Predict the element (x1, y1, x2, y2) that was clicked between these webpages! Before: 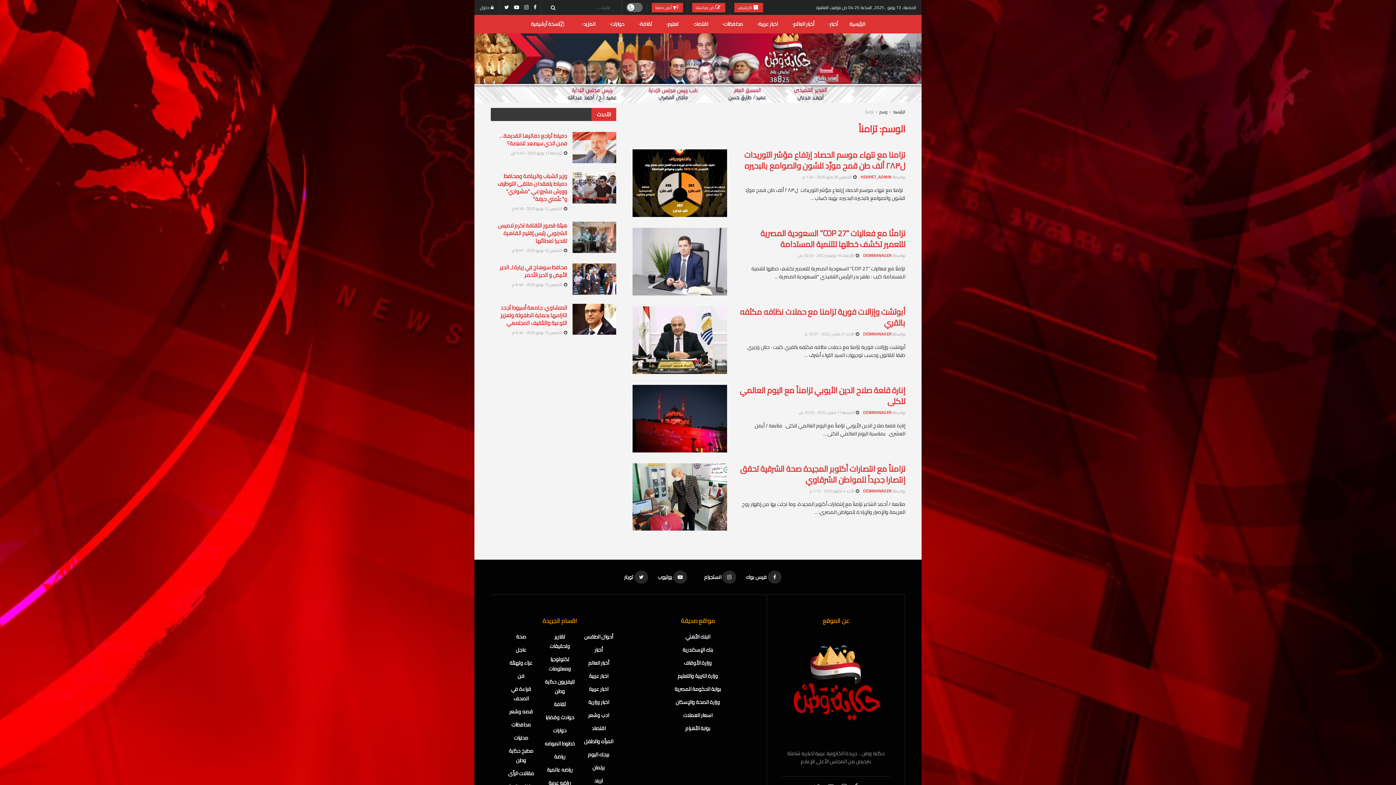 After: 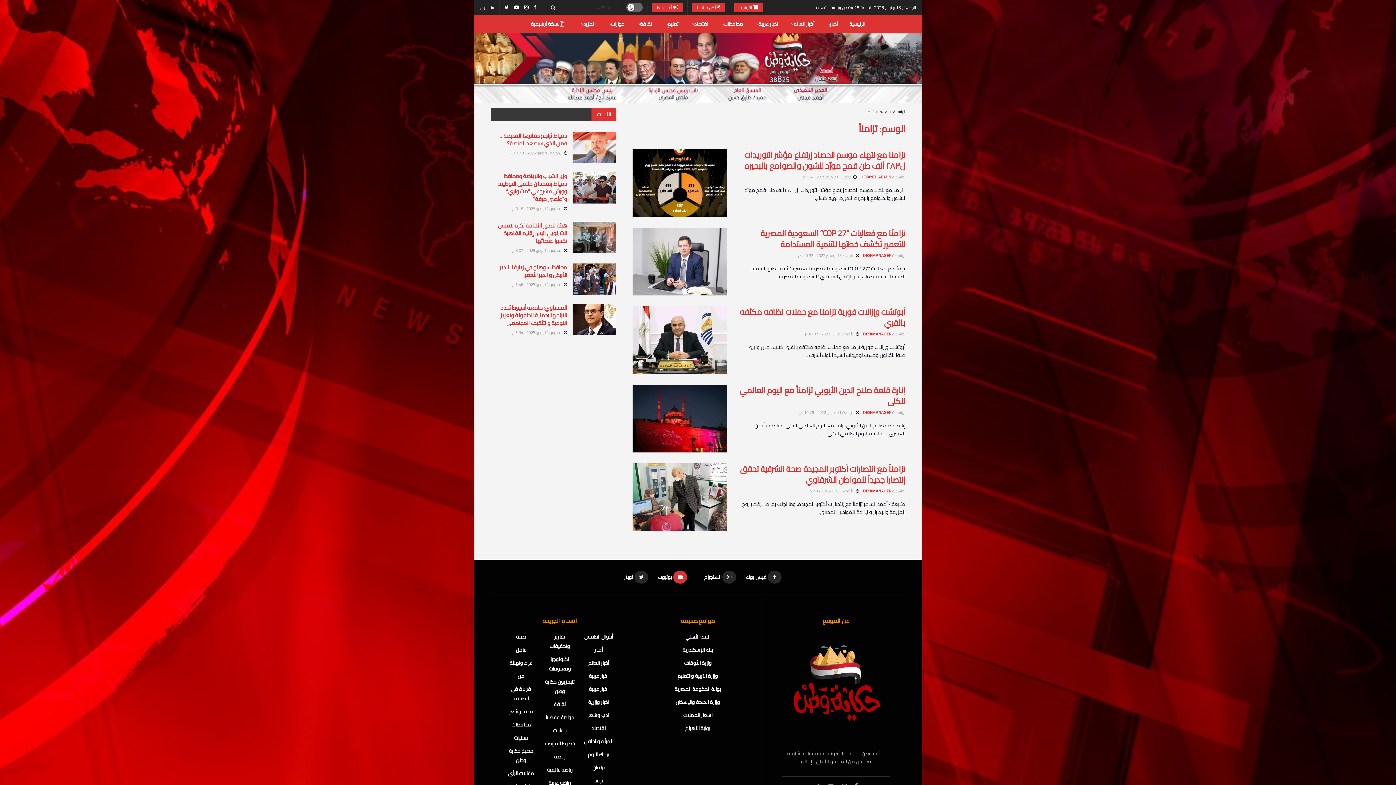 Action: bbox: (655, 571, 687, 584) label:  يوتيوب